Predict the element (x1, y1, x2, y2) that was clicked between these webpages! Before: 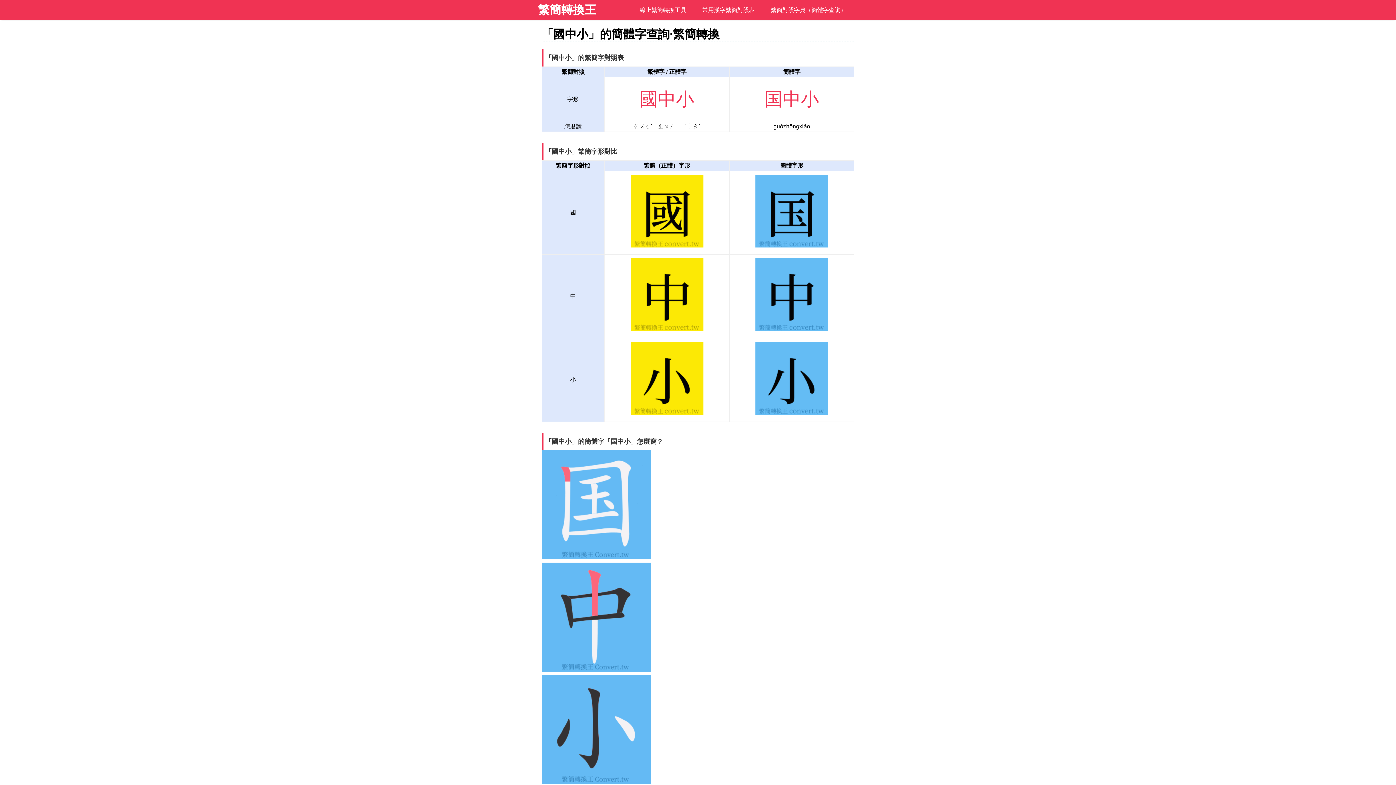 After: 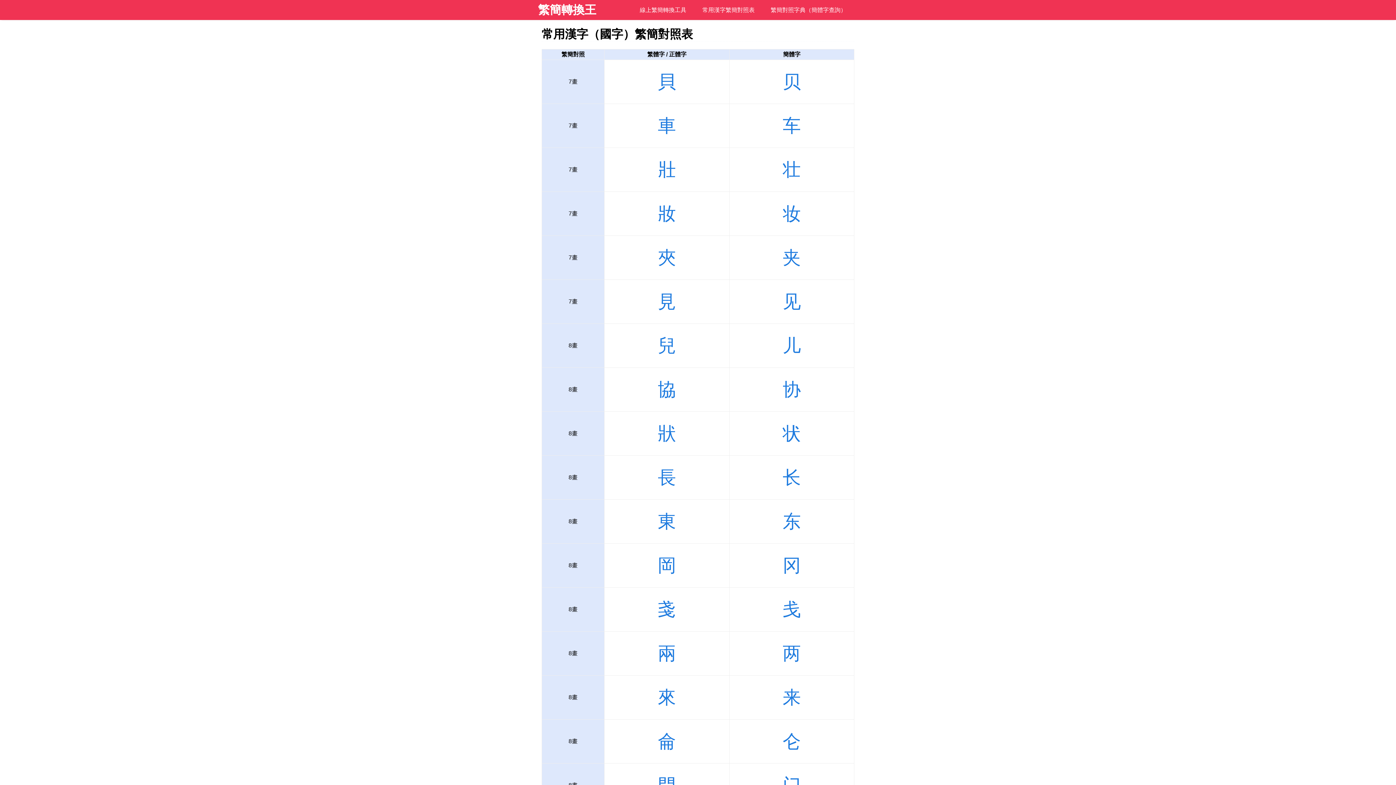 Action: bbox: (695, 0, 762, 20) label: 常用漢字繁簡對照表